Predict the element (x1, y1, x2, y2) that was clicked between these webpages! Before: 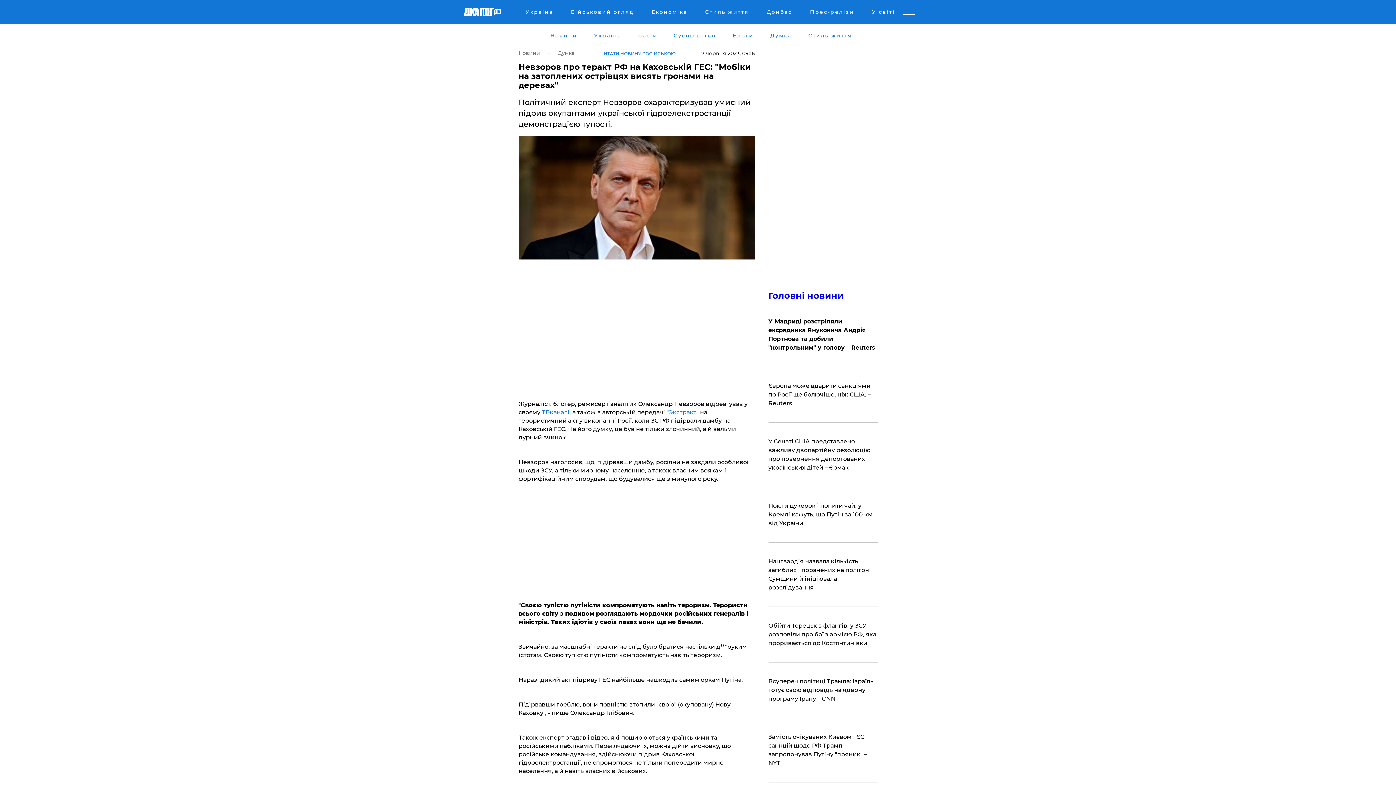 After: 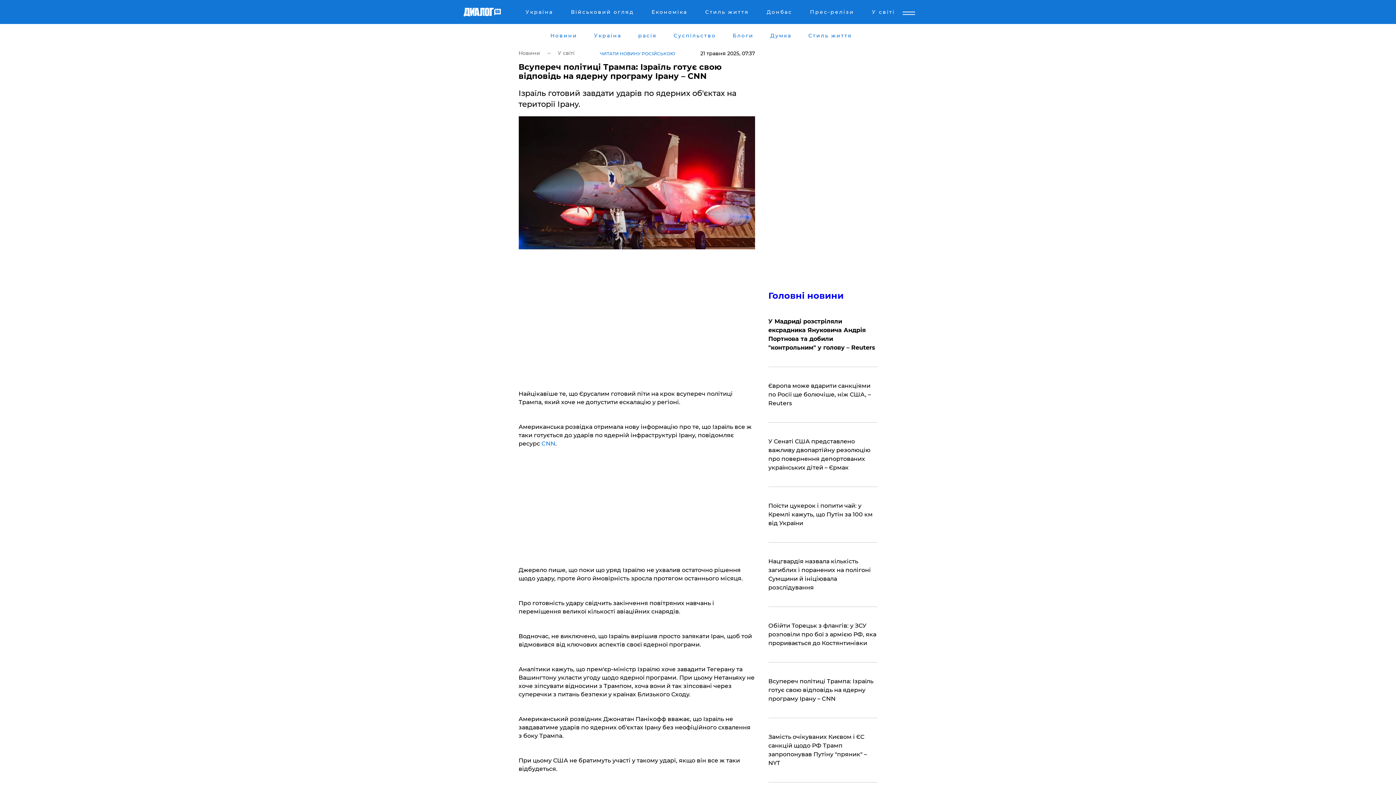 Action: label: Всупереч політиці Трампа: Ізраїль готує свою відповідь на ядерну програму Ірану – CNN bbox: (768, 677, 877, 703)